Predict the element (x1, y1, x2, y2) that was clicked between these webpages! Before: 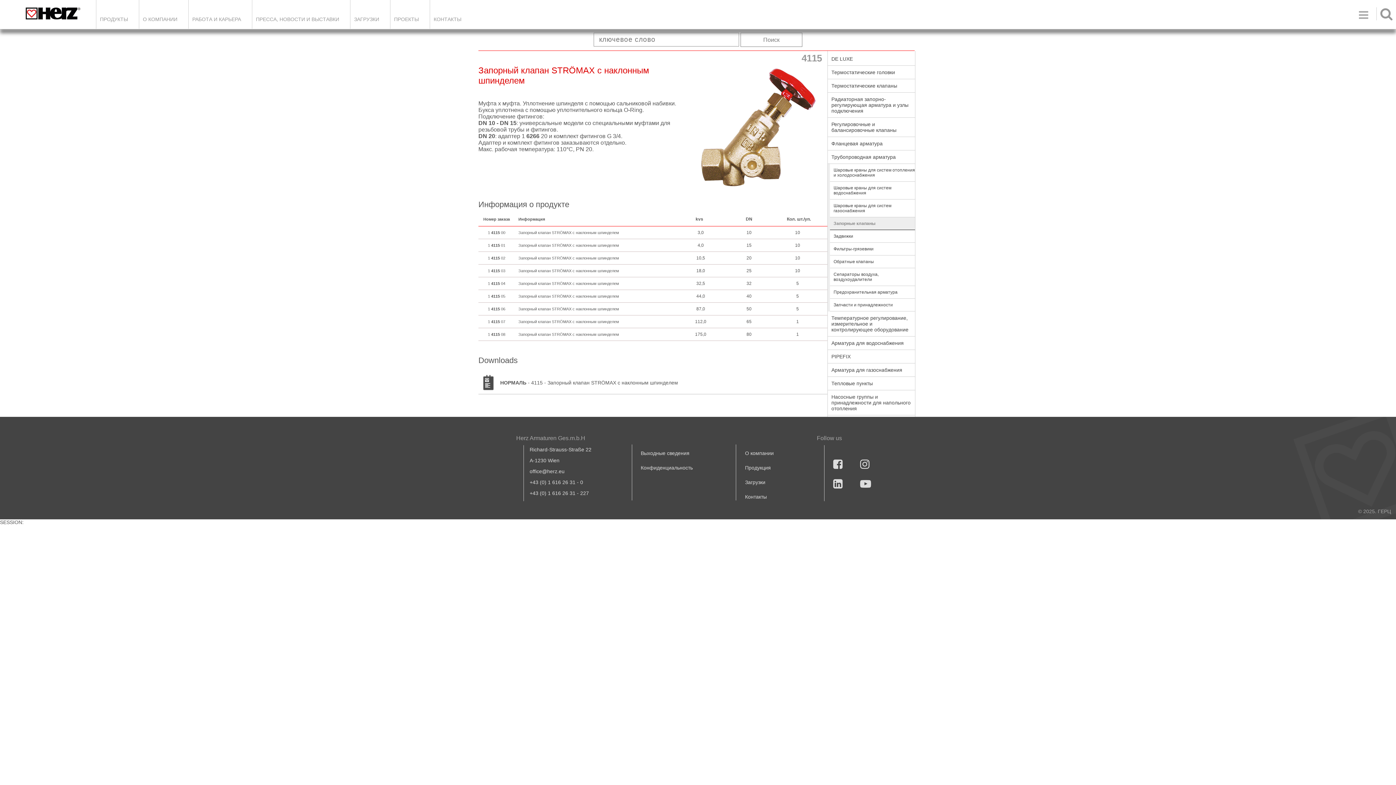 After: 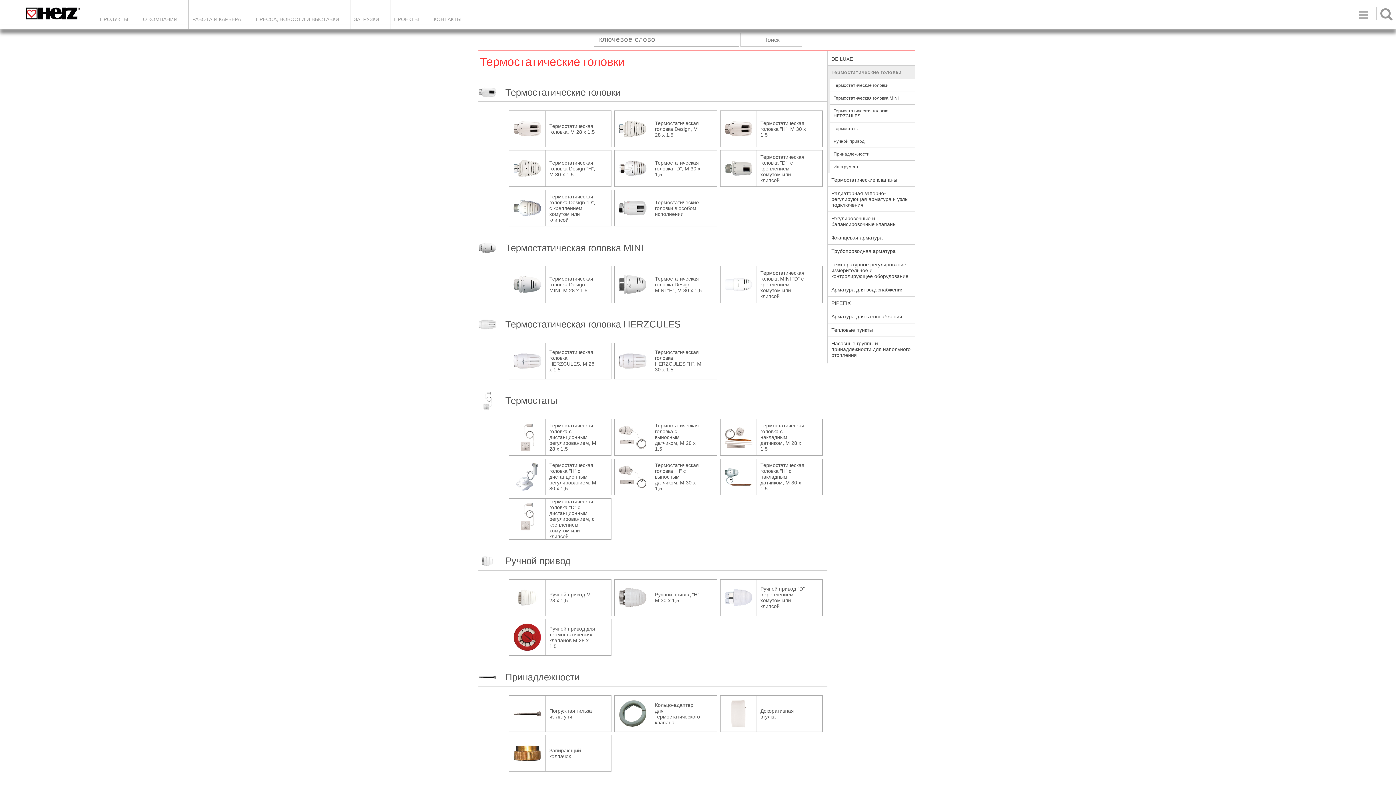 Action: label: Термостатические головки bbox: (828, 65, 915, 79)